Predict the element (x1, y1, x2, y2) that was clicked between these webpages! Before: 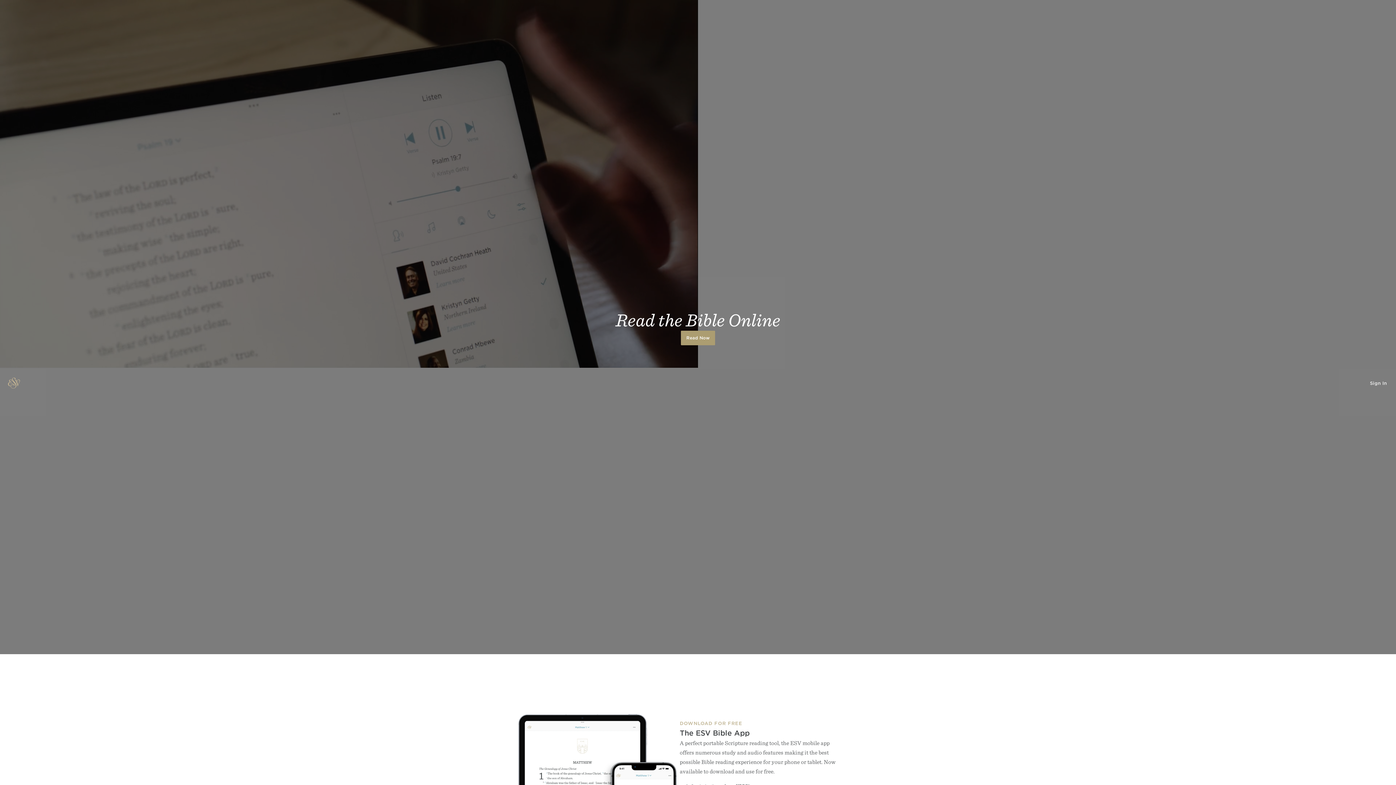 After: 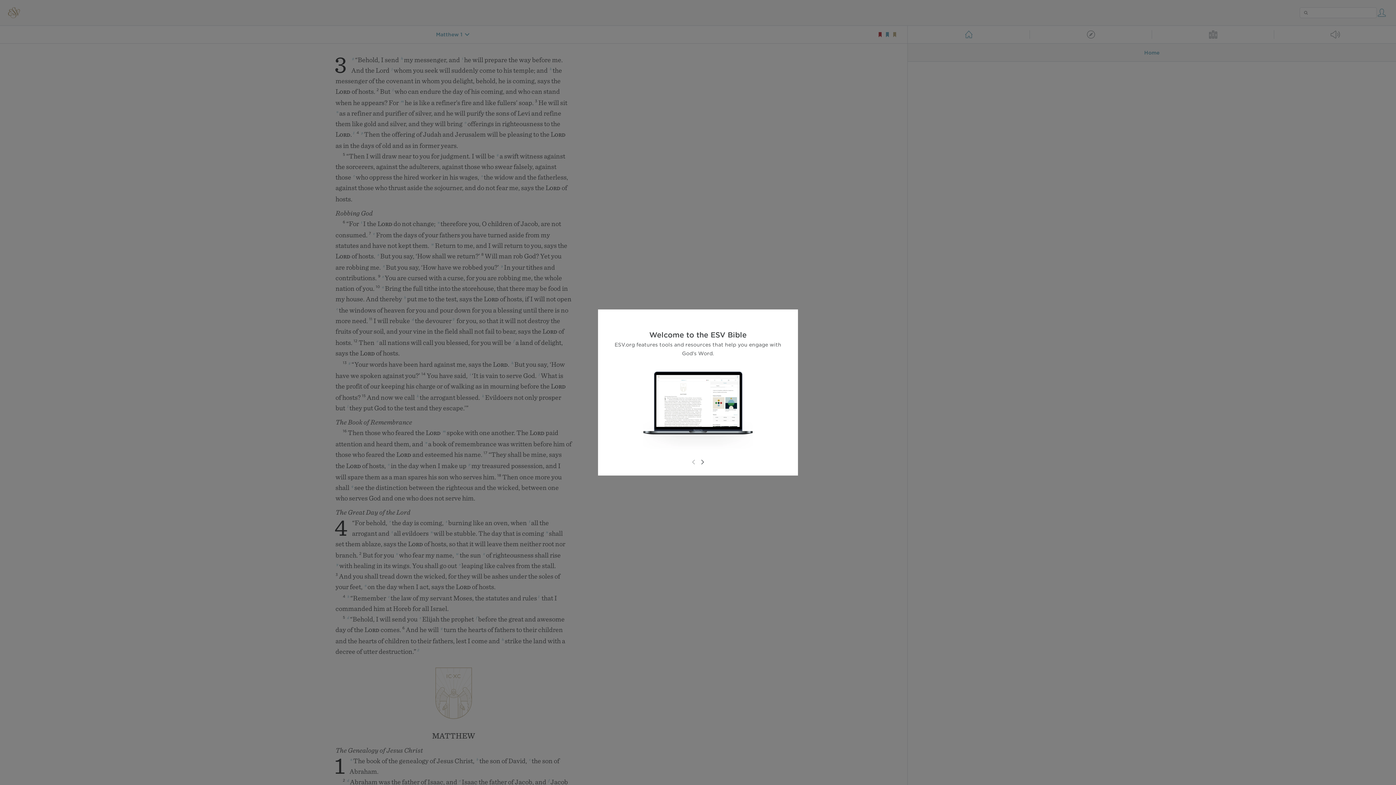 Action: label: Read Now bbox: (681, 330, 715, 345)